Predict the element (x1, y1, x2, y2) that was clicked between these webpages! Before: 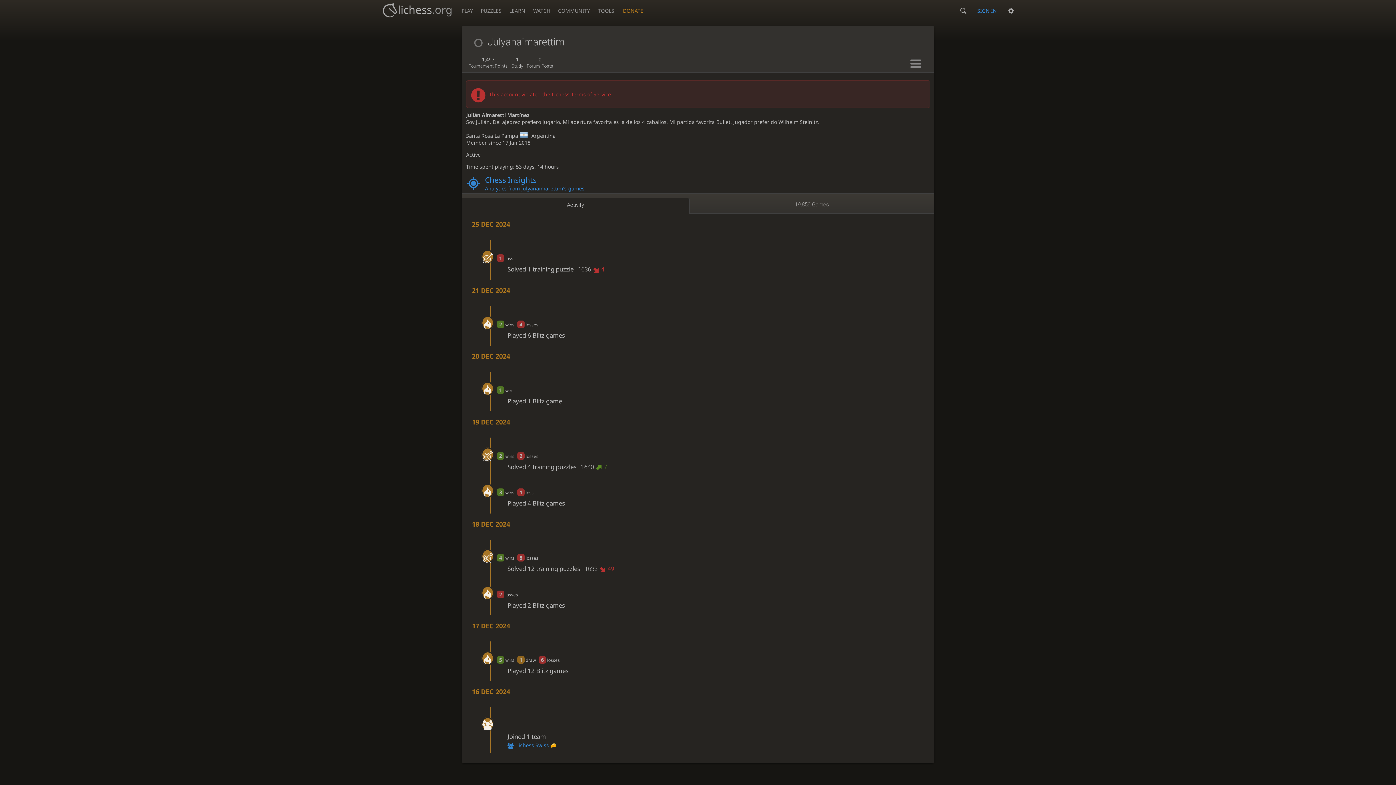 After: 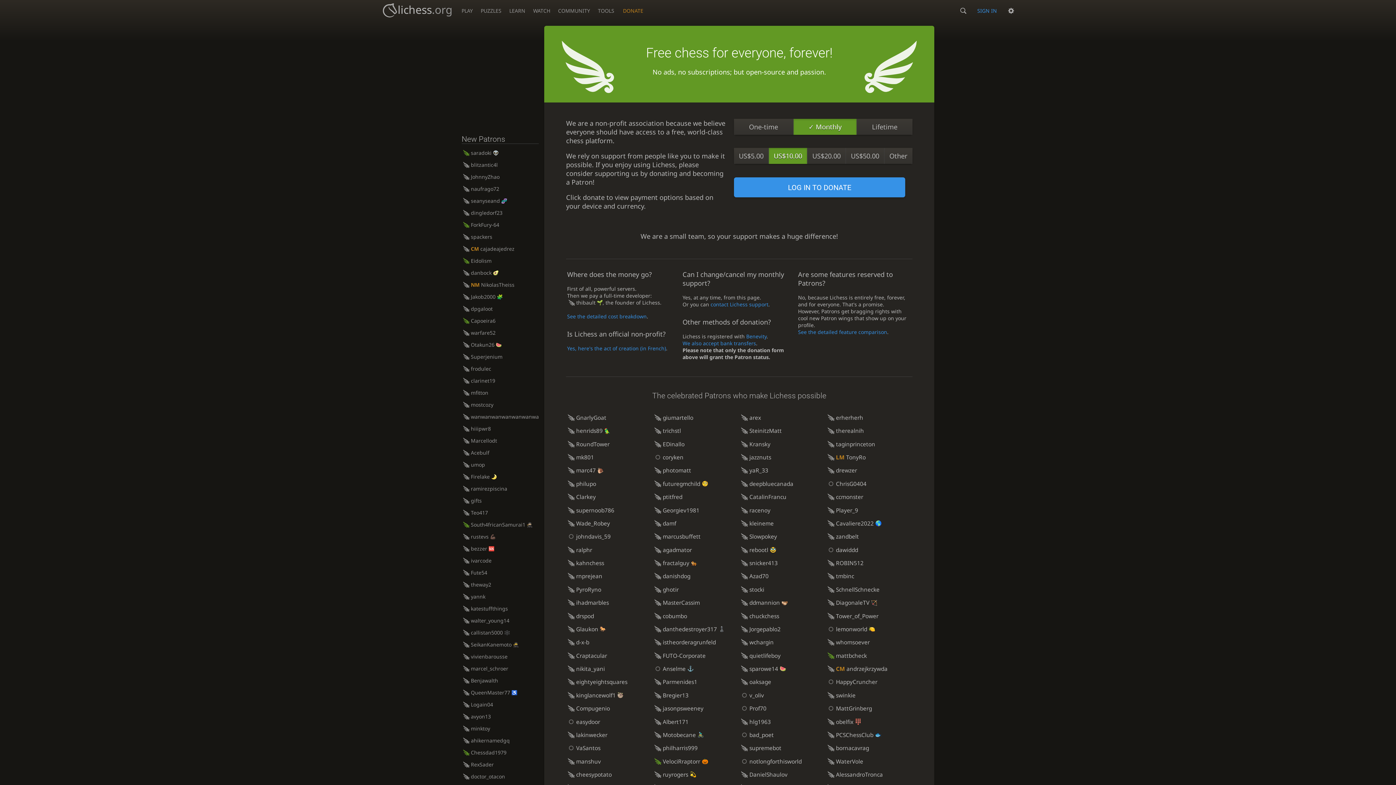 Action: label: DONATE bbox: (623, 0, 643, 21)